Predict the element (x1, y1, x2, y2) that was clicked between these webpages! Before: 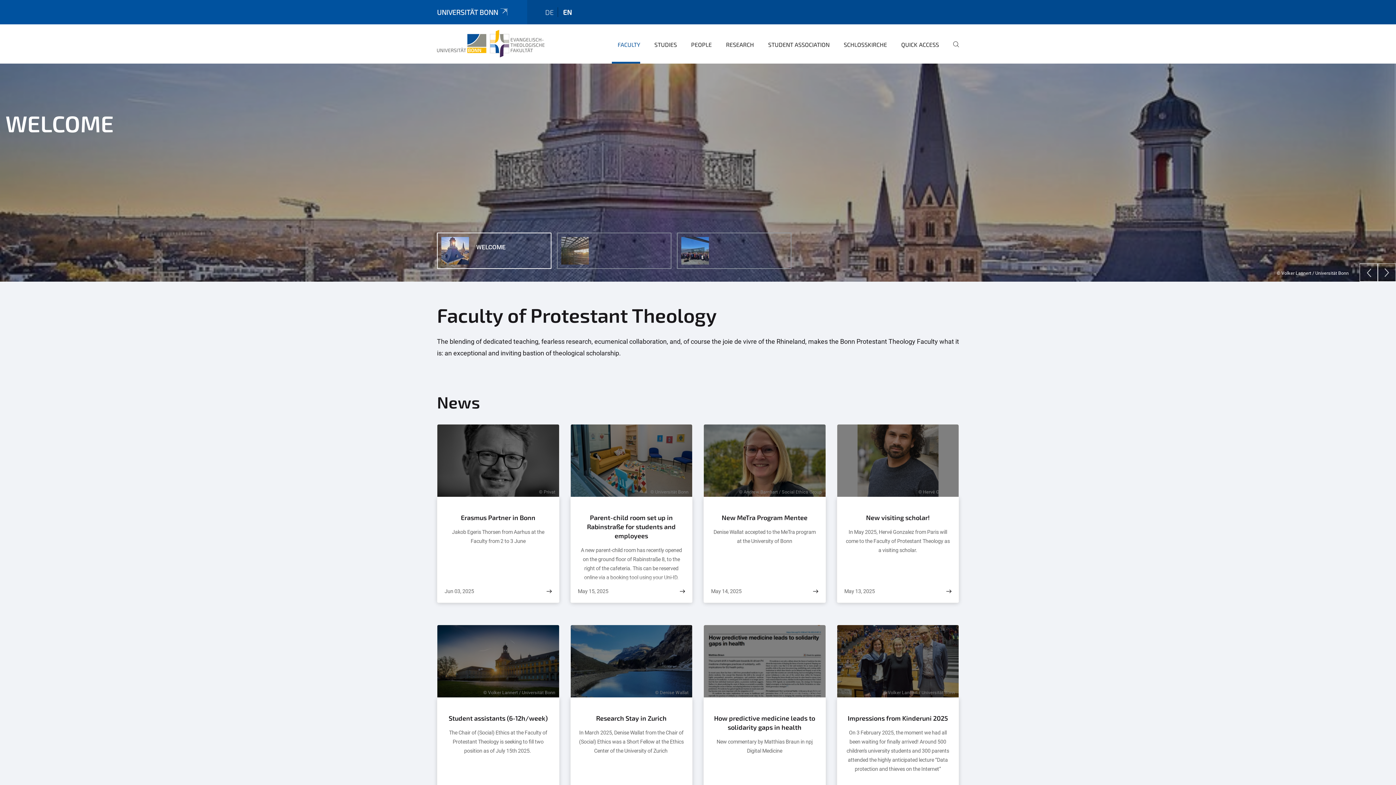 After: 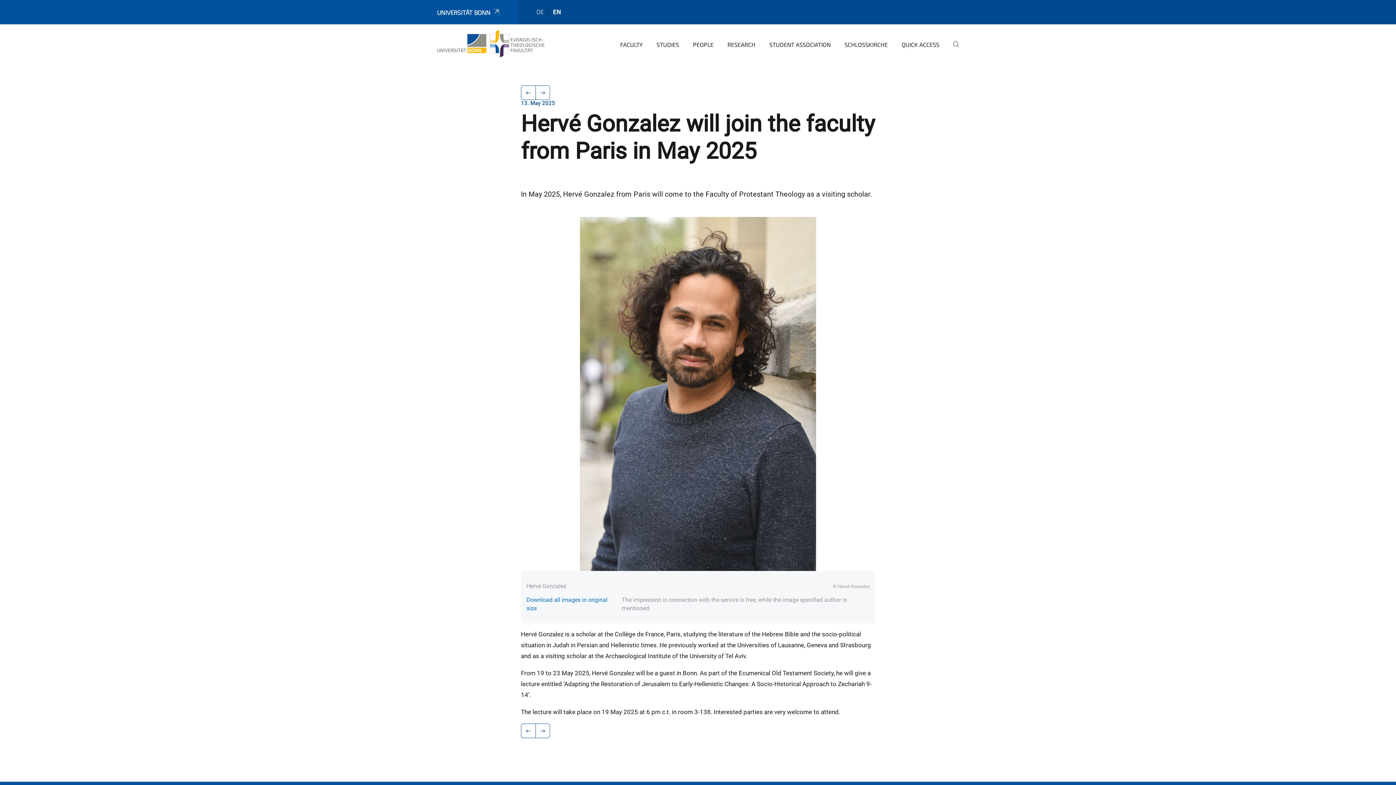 Action: bbox: (844, 506, 951, 524) label: New visiting scholar!